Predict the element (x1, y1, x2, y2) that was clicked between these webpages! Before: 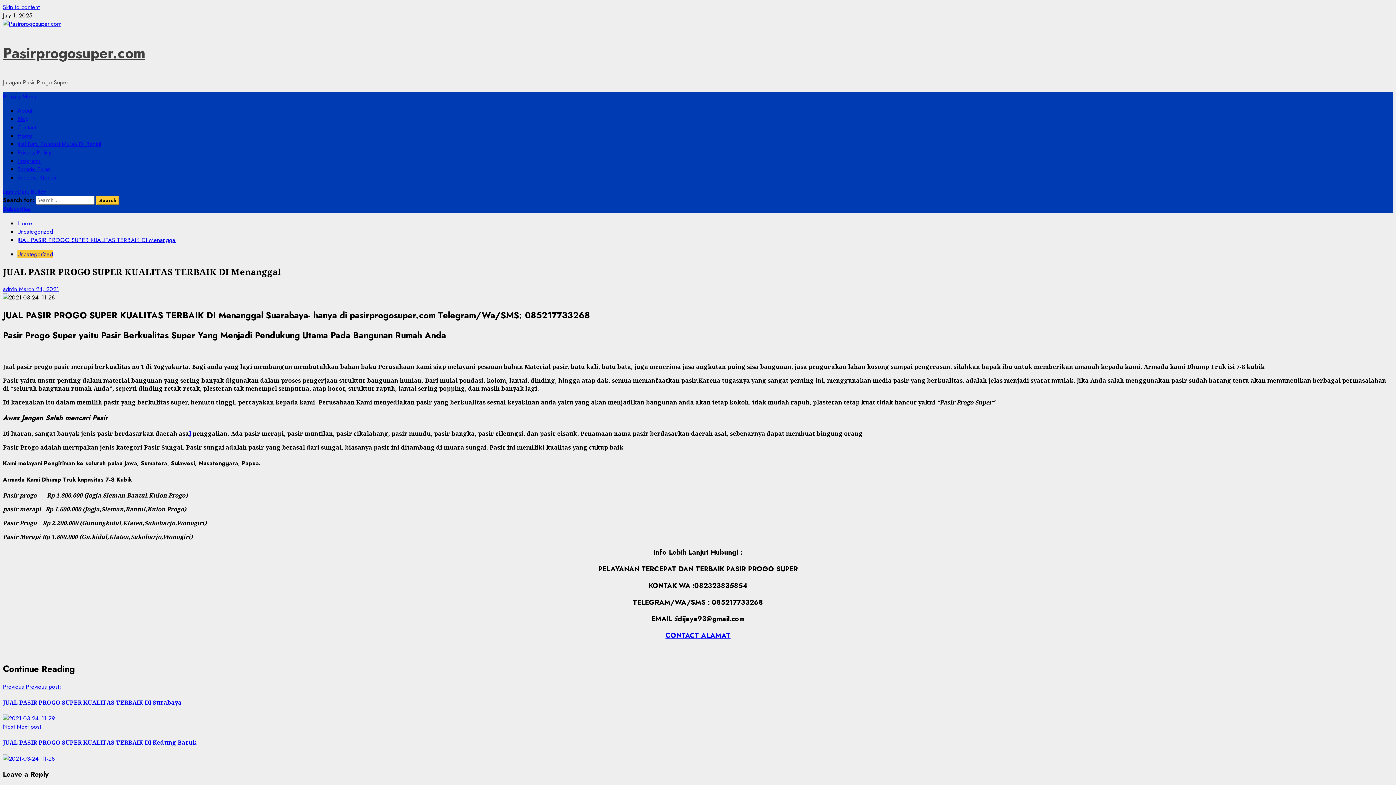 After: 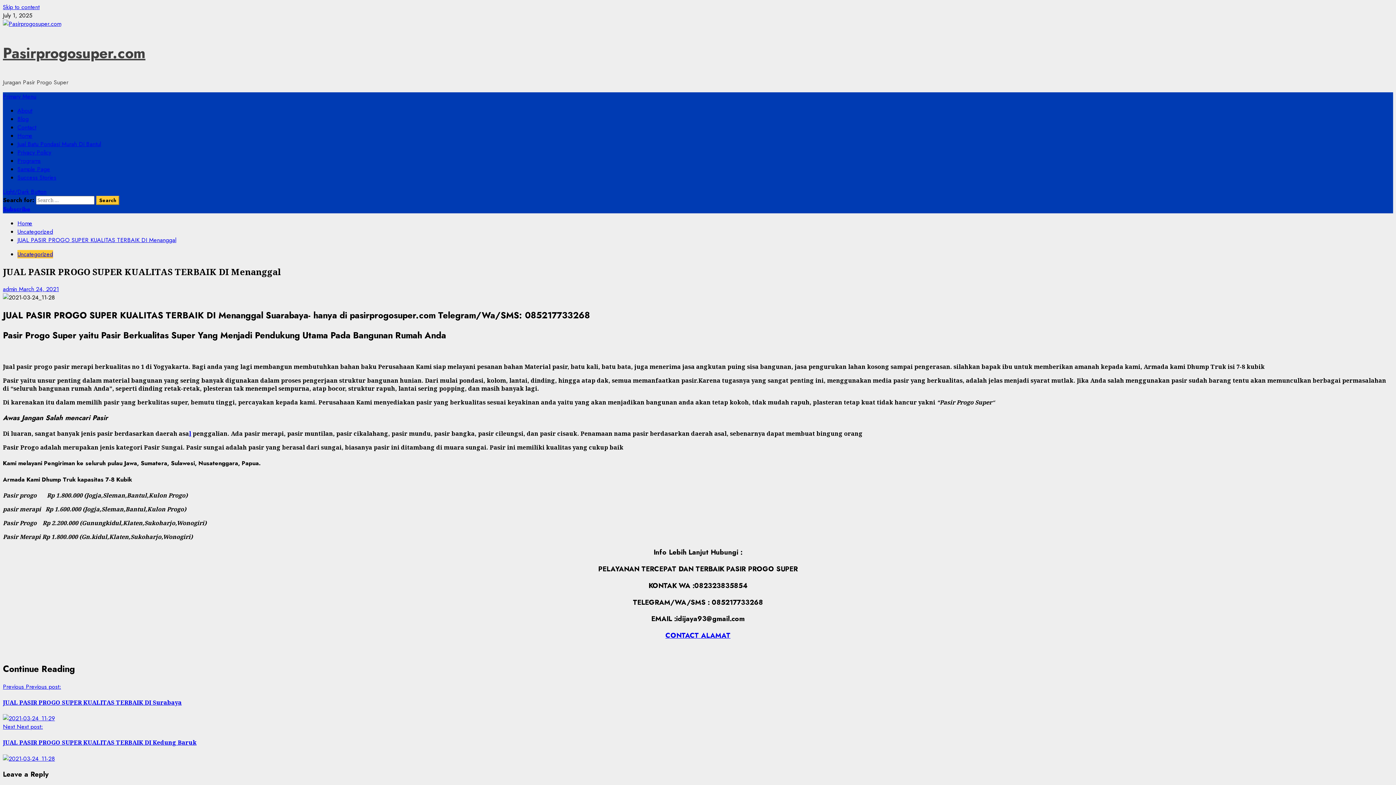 Action: bbox: (2, 187, 46, 196) label: Light/Dark Button